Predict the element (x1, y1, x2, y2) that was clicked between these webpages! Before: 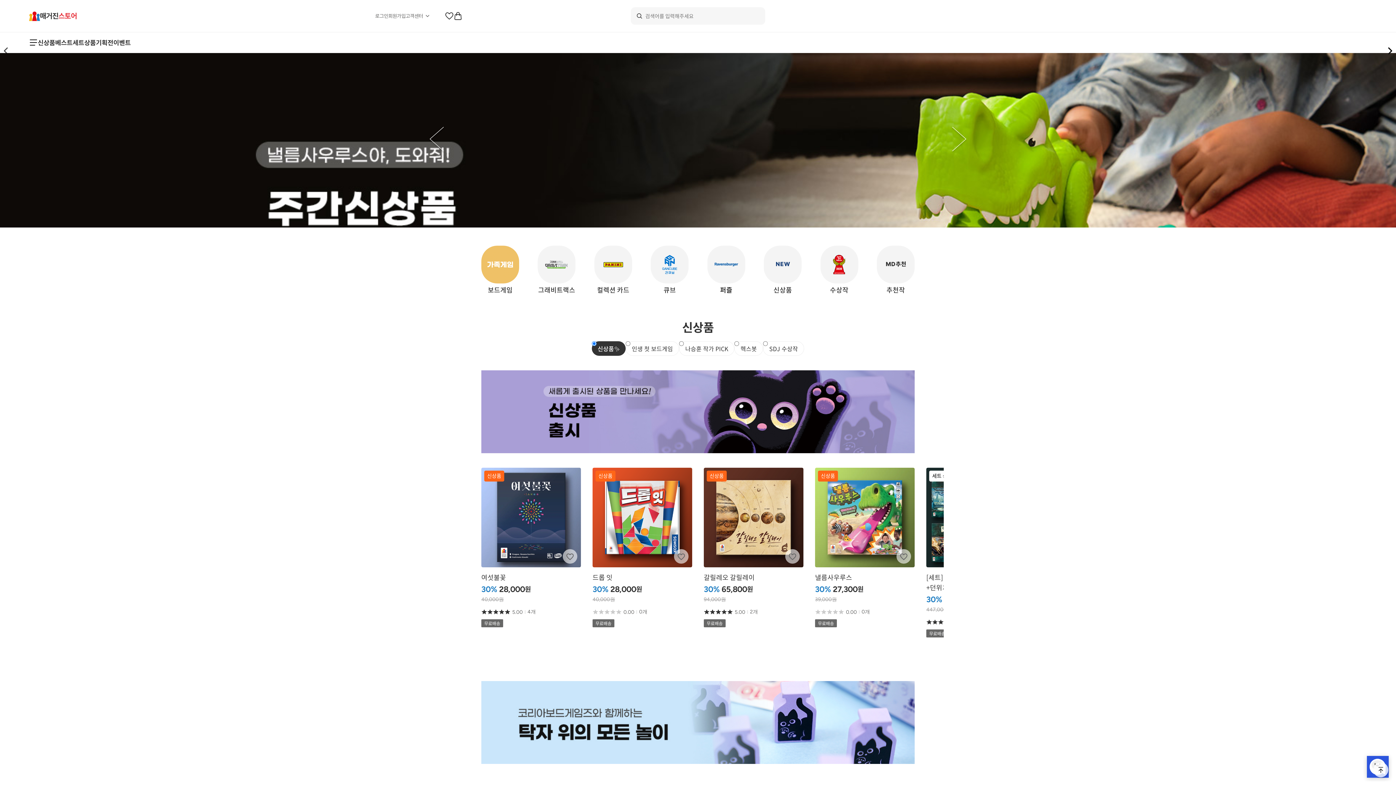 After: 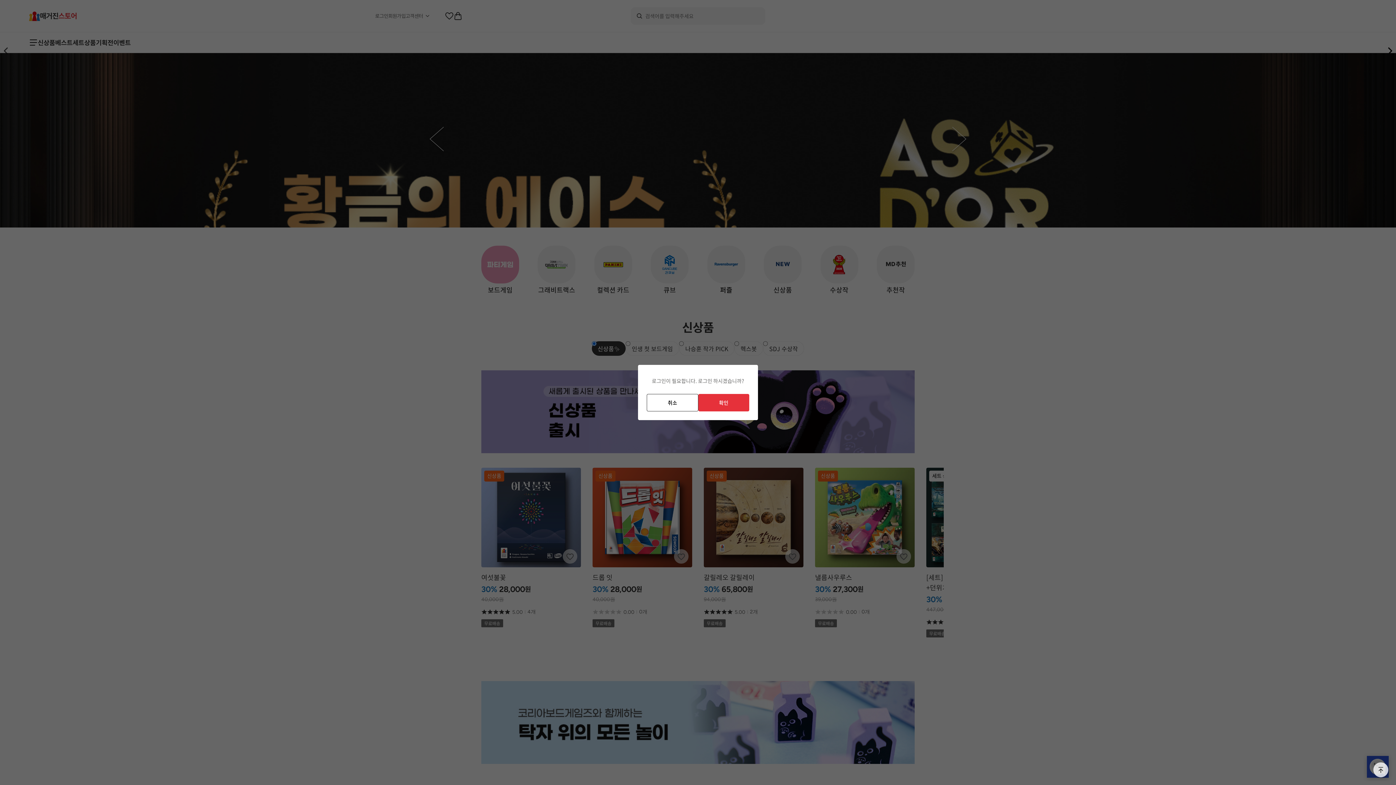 Action: bbox: (785, 549, 800, 564)